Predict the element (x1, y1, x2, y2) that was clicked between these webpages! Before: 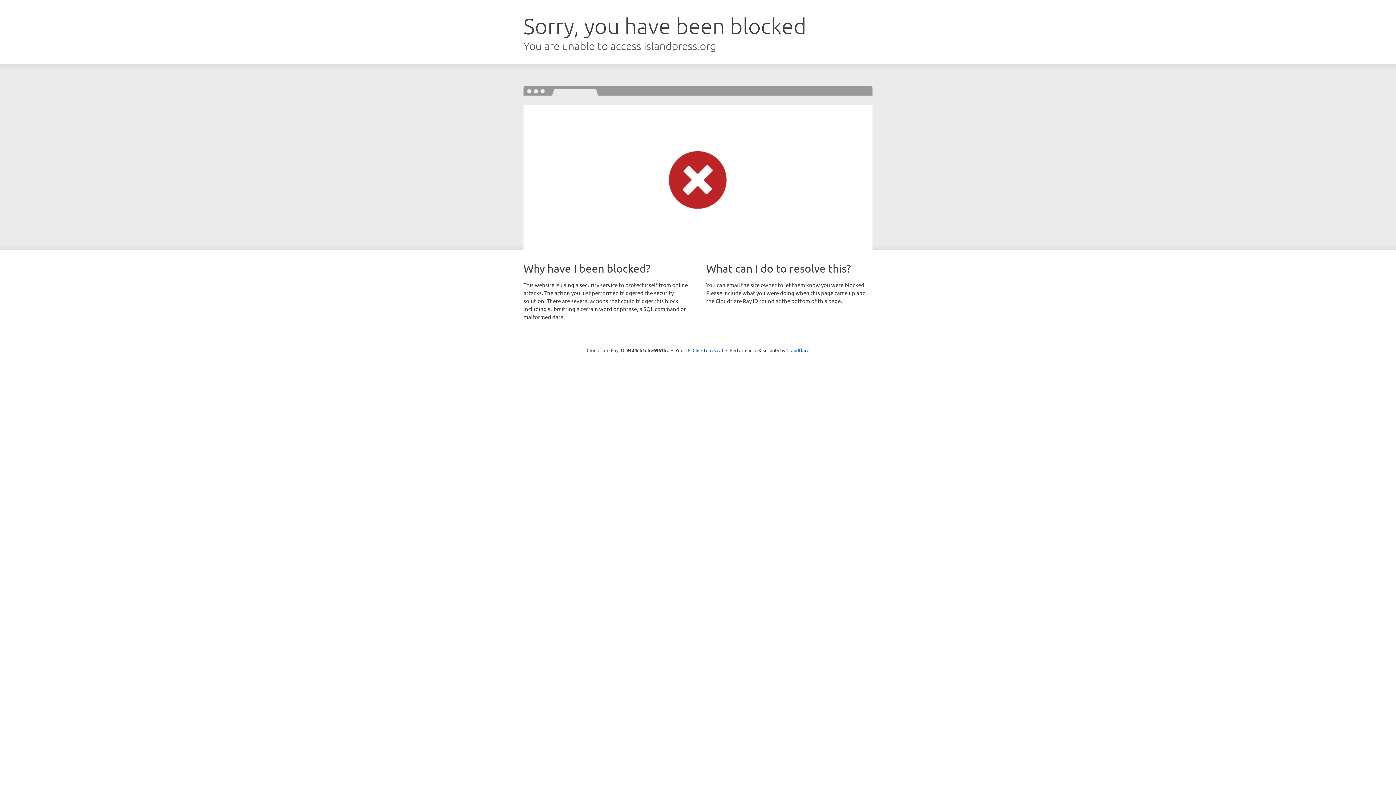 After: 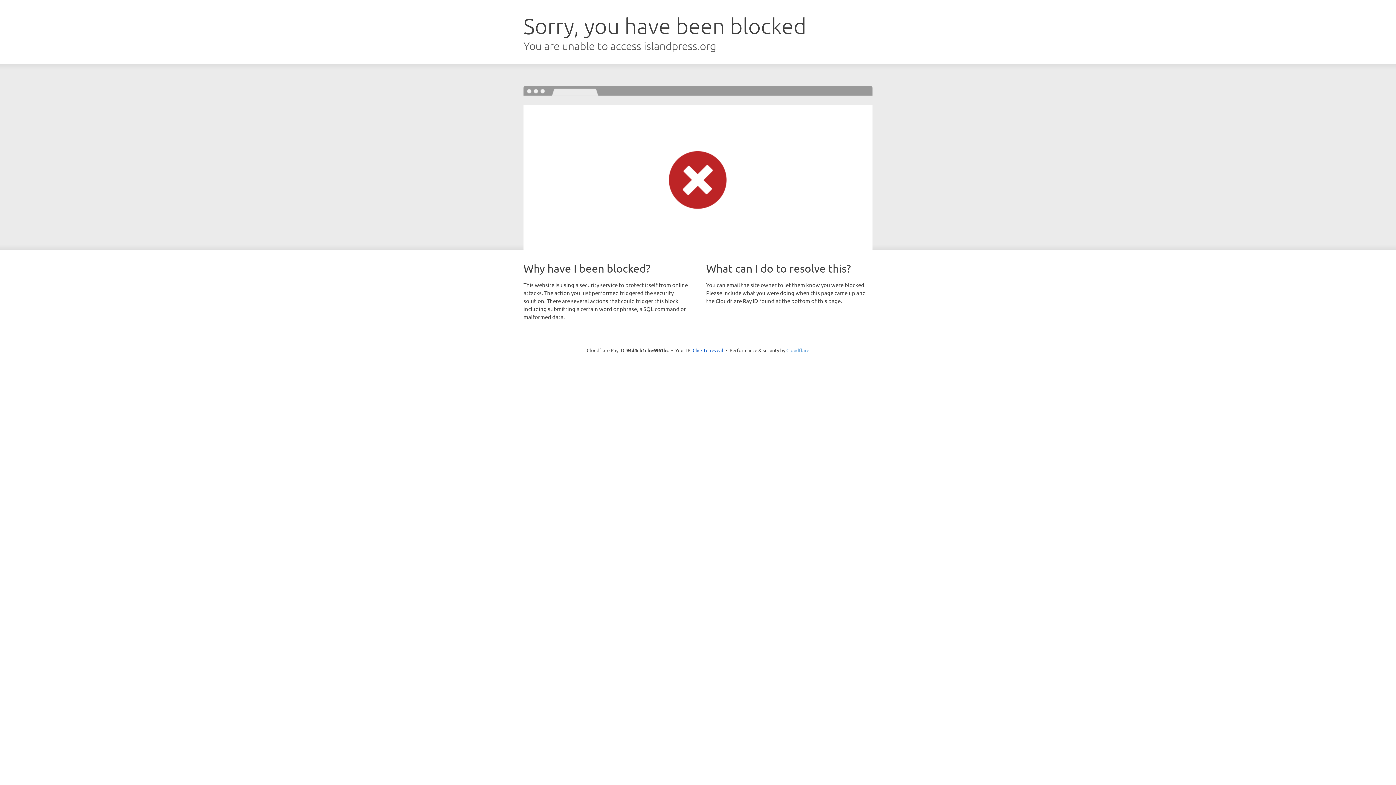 Action: label: Cloudflare bbox: (786, 347, 809, 353)